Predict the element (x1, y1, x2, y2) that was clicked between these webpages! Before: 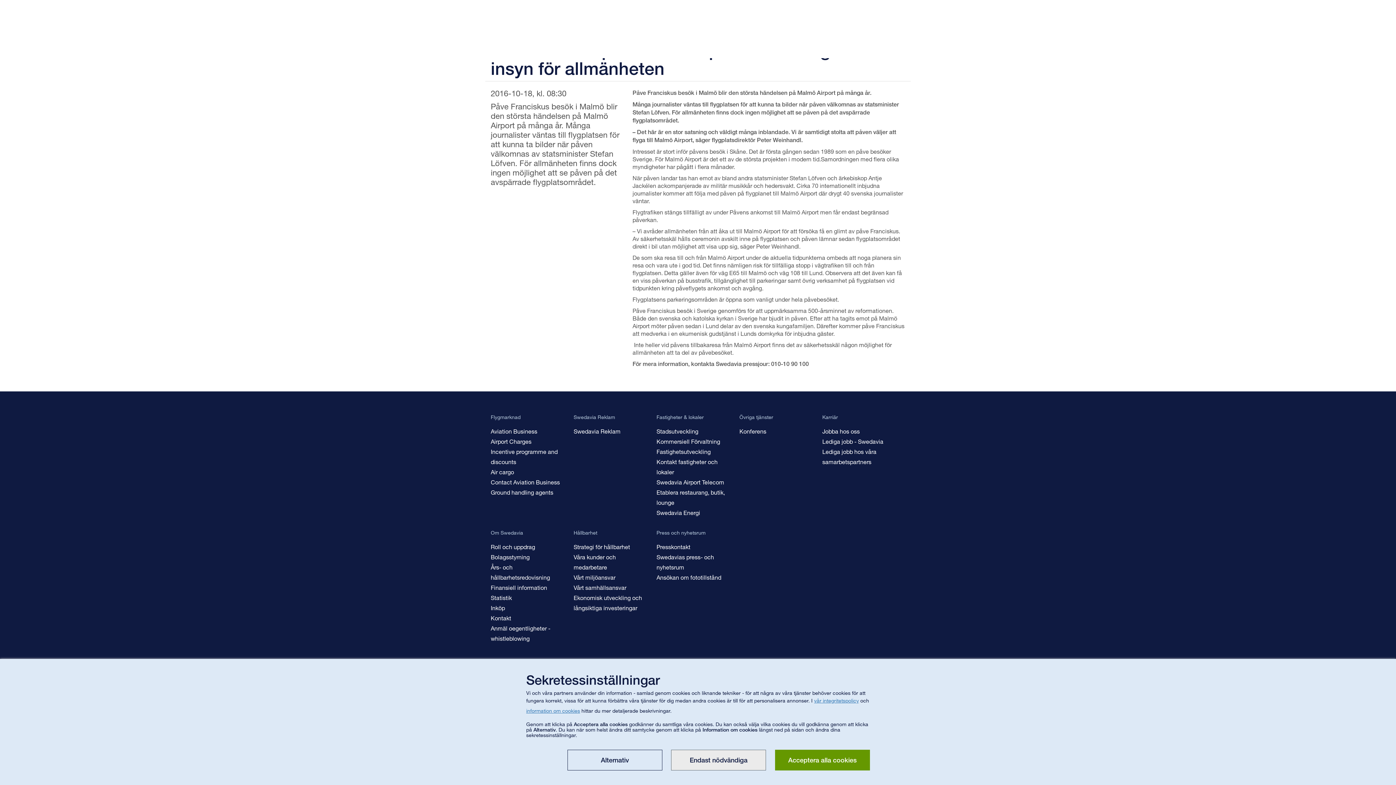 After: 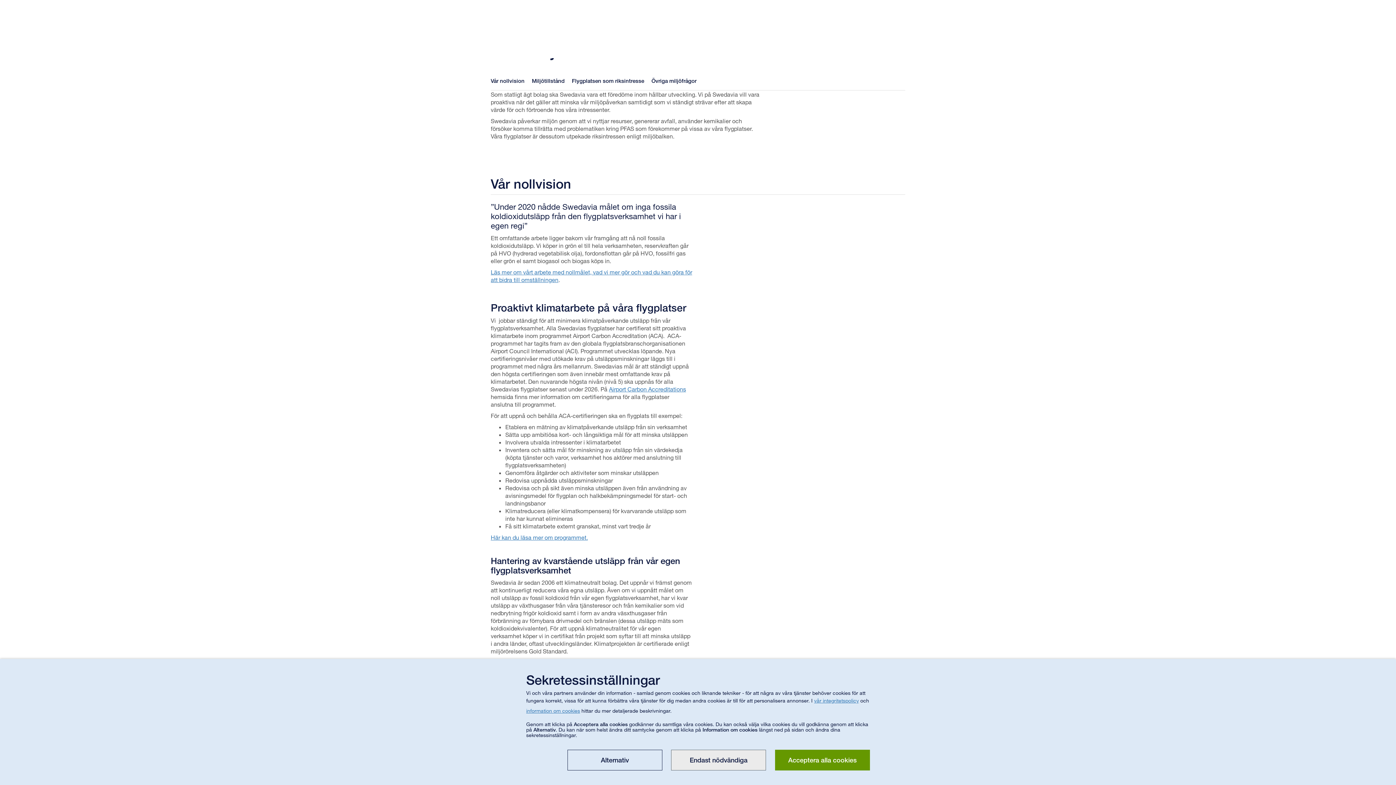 Action: bbox: (573, 574, 615, 581) label: Vårt miljöansvar